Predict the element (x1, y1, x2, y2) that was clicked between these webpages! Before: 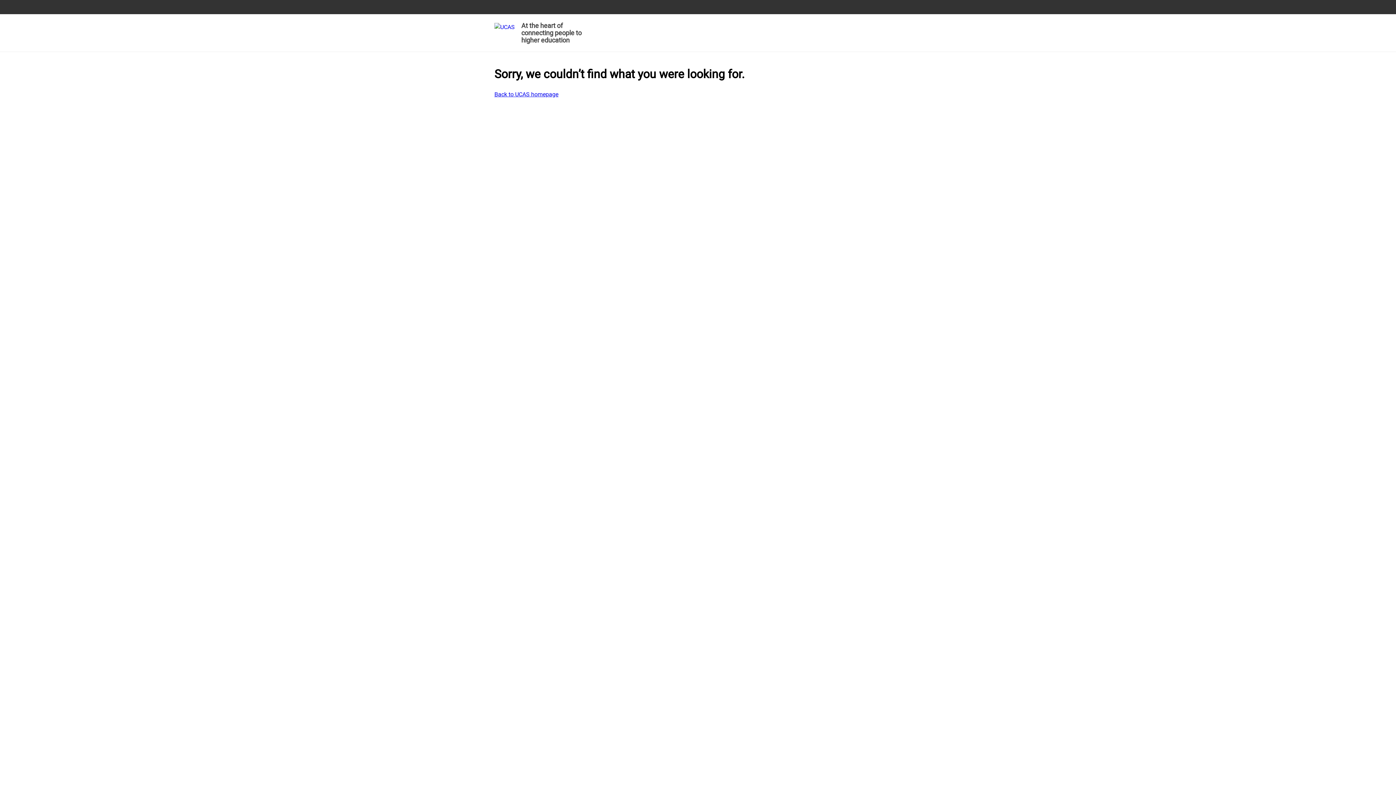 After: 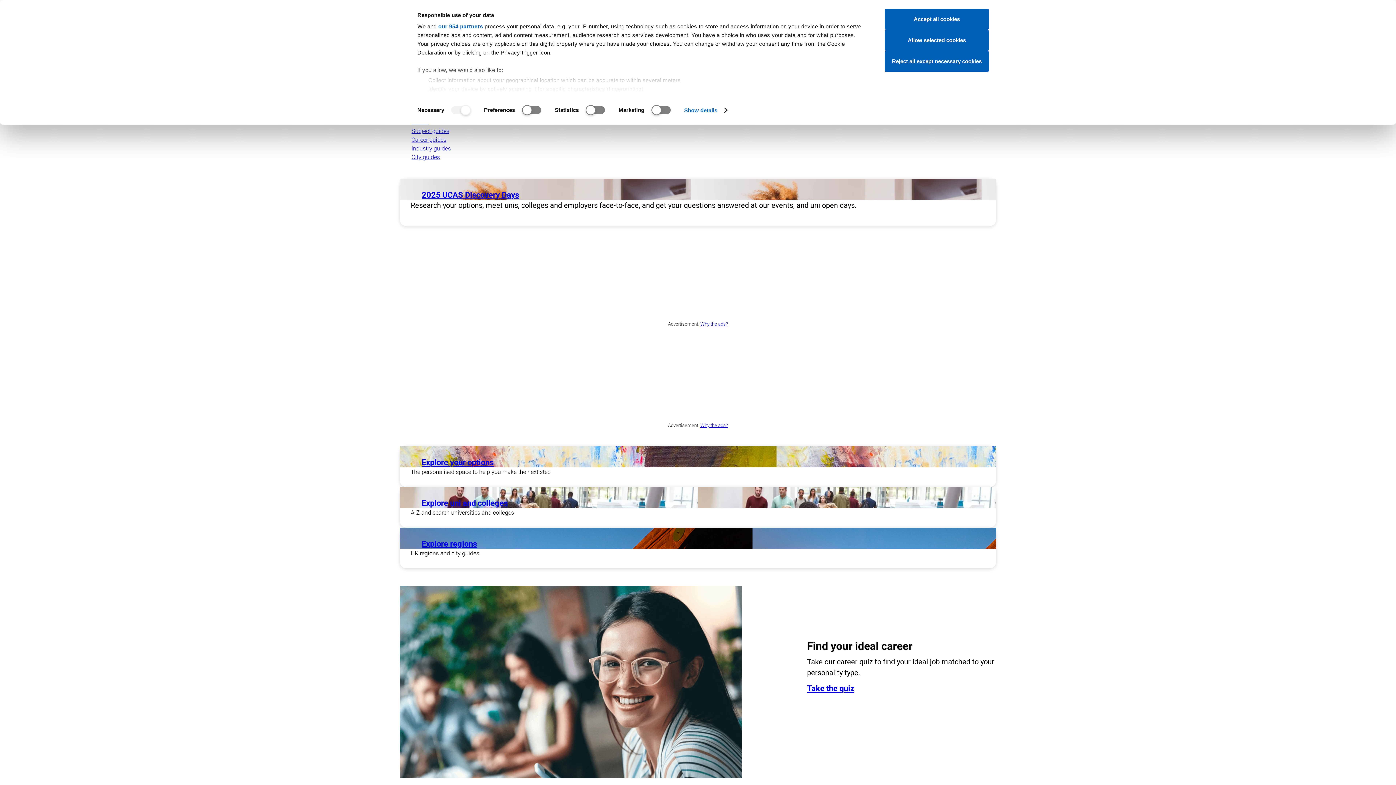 Action: bbox: (494, 19, 585, 48) label: At the heart of connecting people to higher education